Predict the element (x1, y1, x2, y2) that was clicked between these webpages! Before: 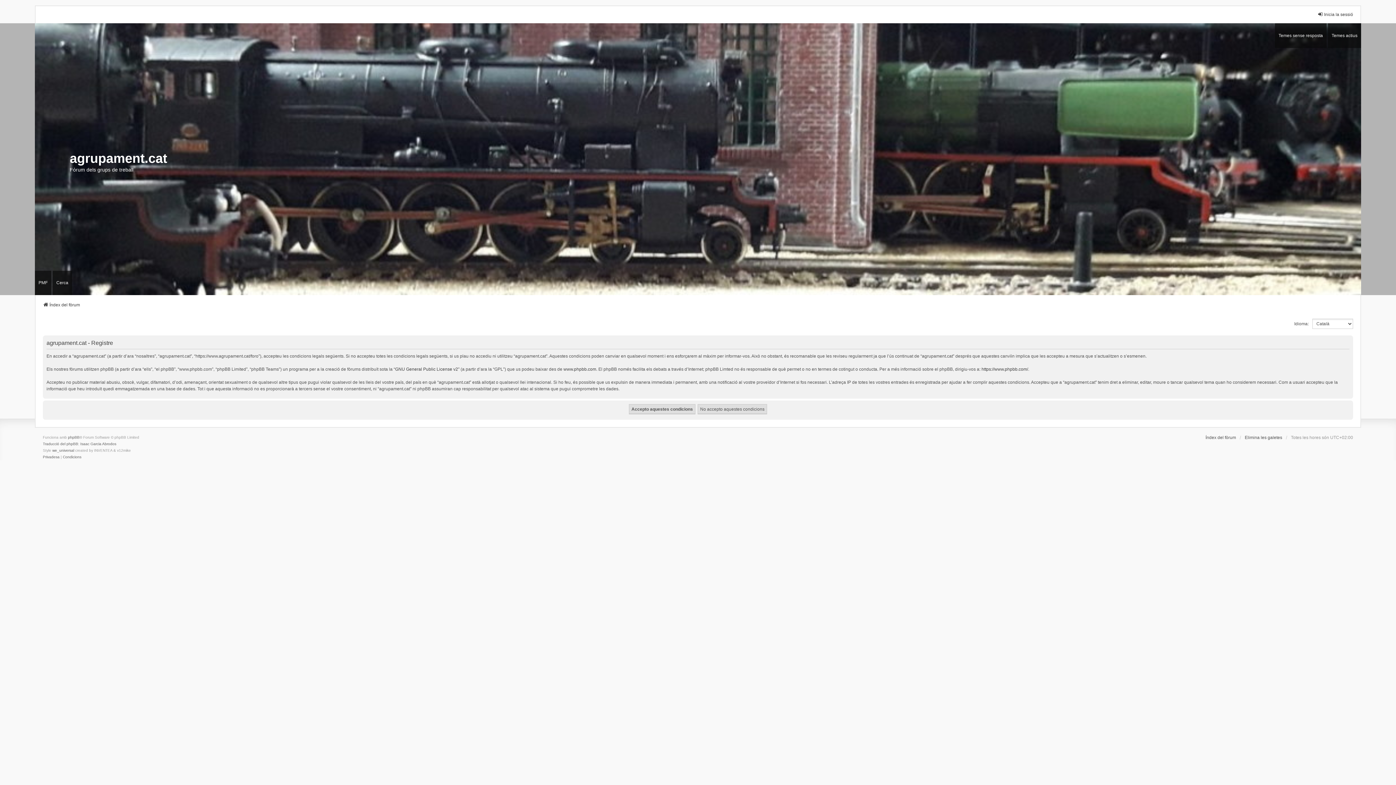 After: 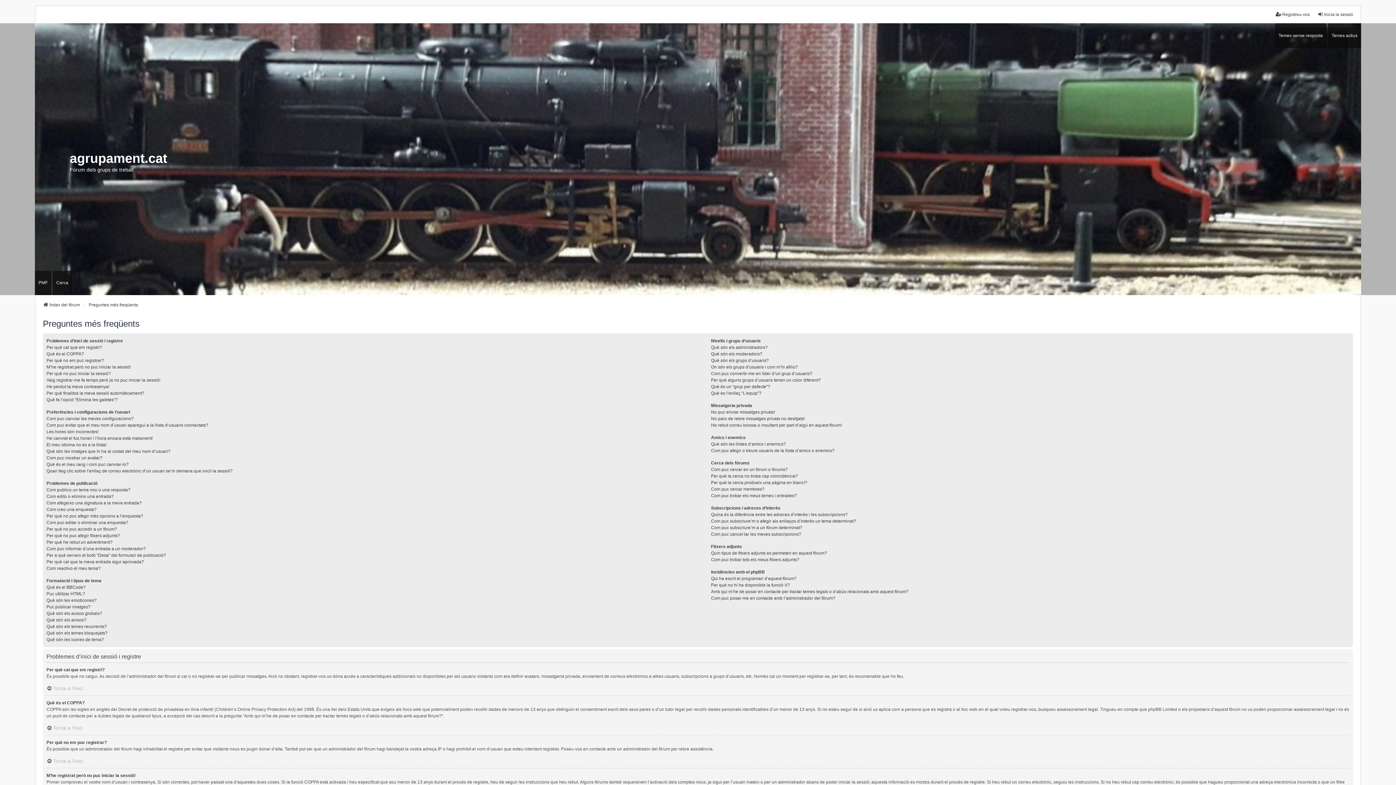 Action: label: PMF bbox: (34, 270, 51, 295)